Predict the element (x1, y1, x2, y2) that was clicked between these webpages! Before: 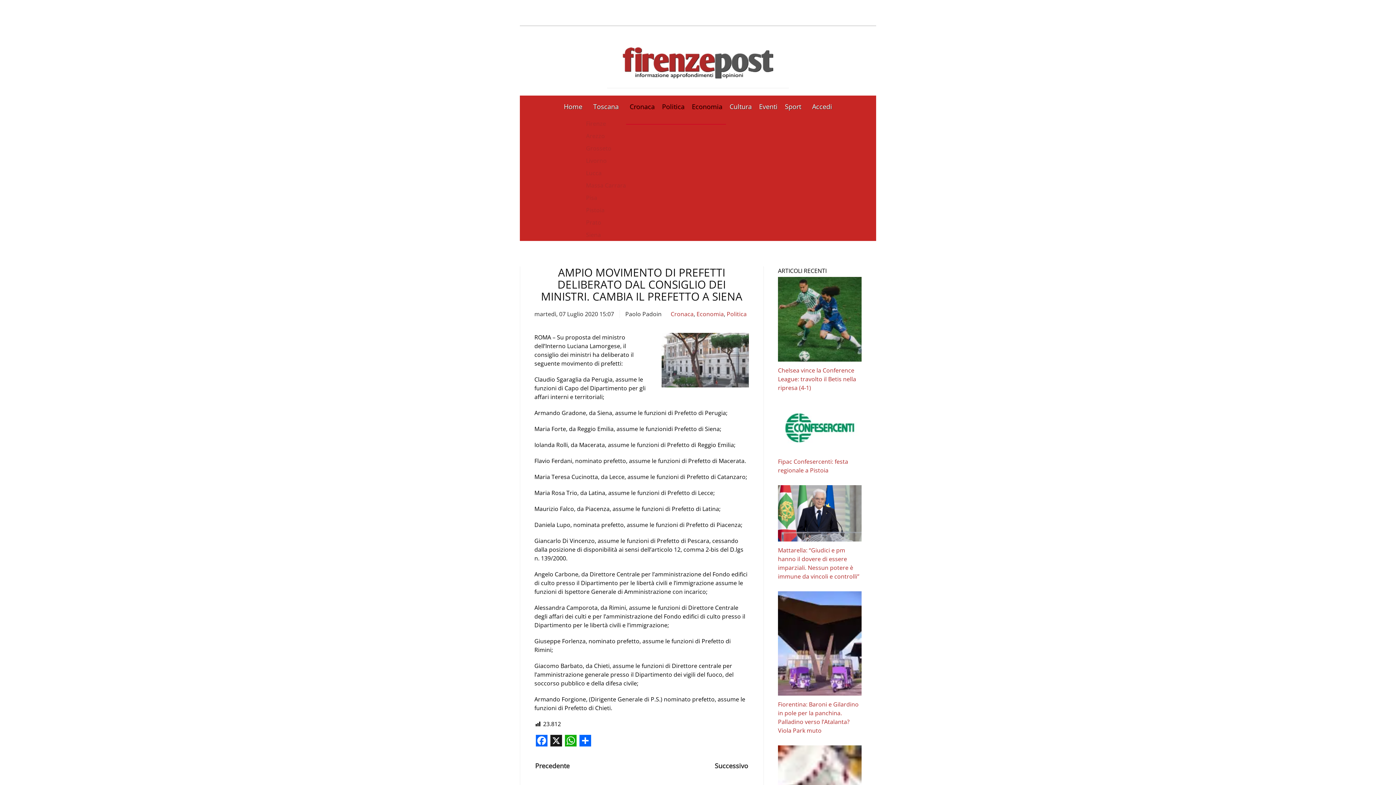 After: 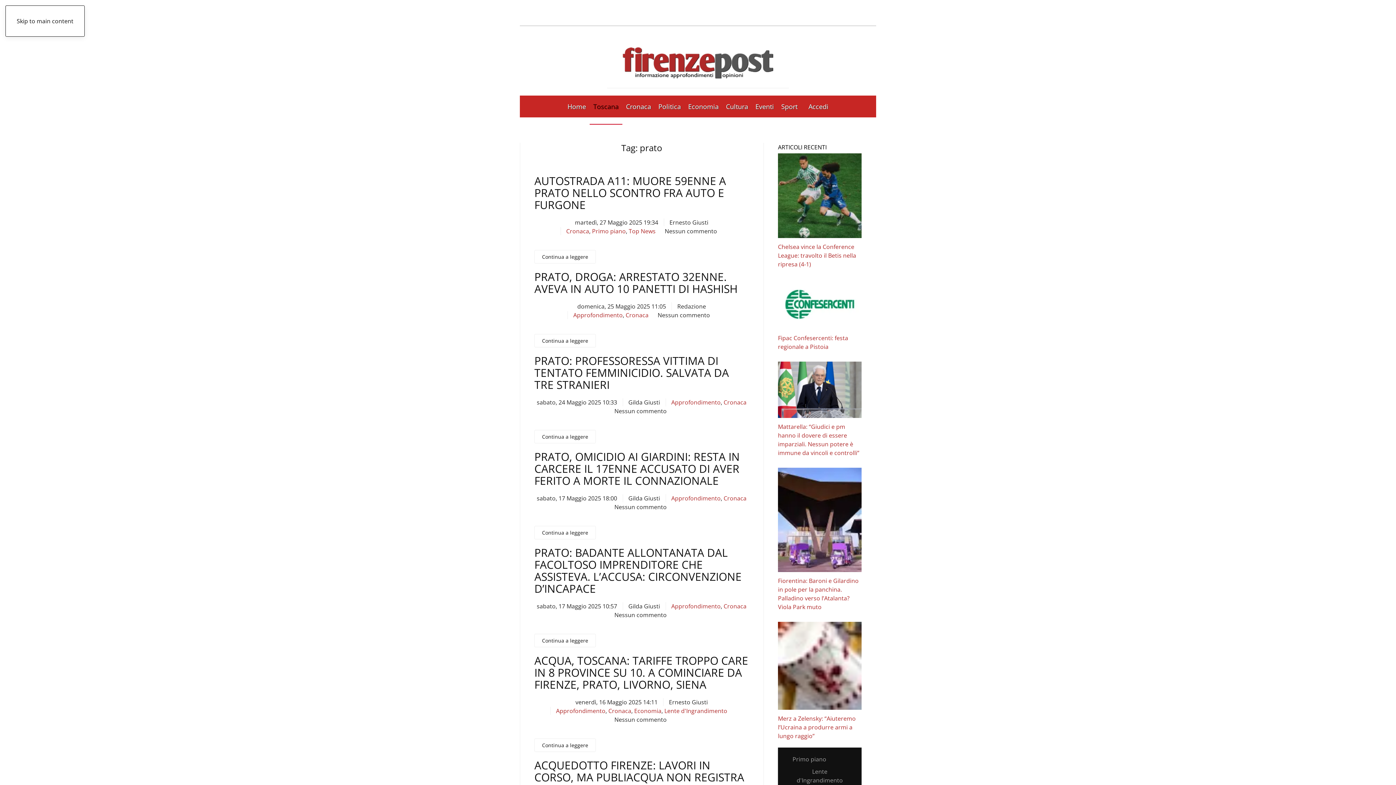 Action: label: Prato bbox: (586, 216, 626, 228)